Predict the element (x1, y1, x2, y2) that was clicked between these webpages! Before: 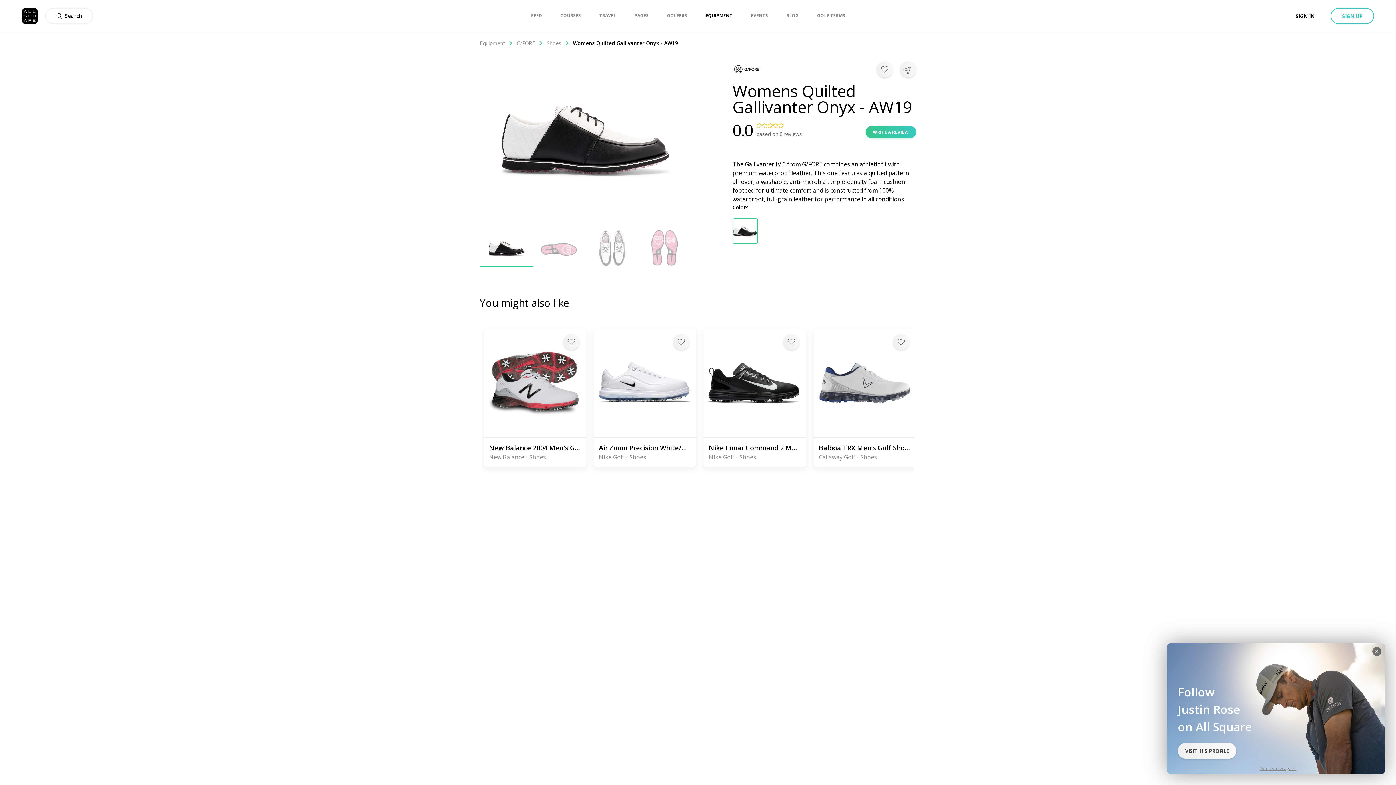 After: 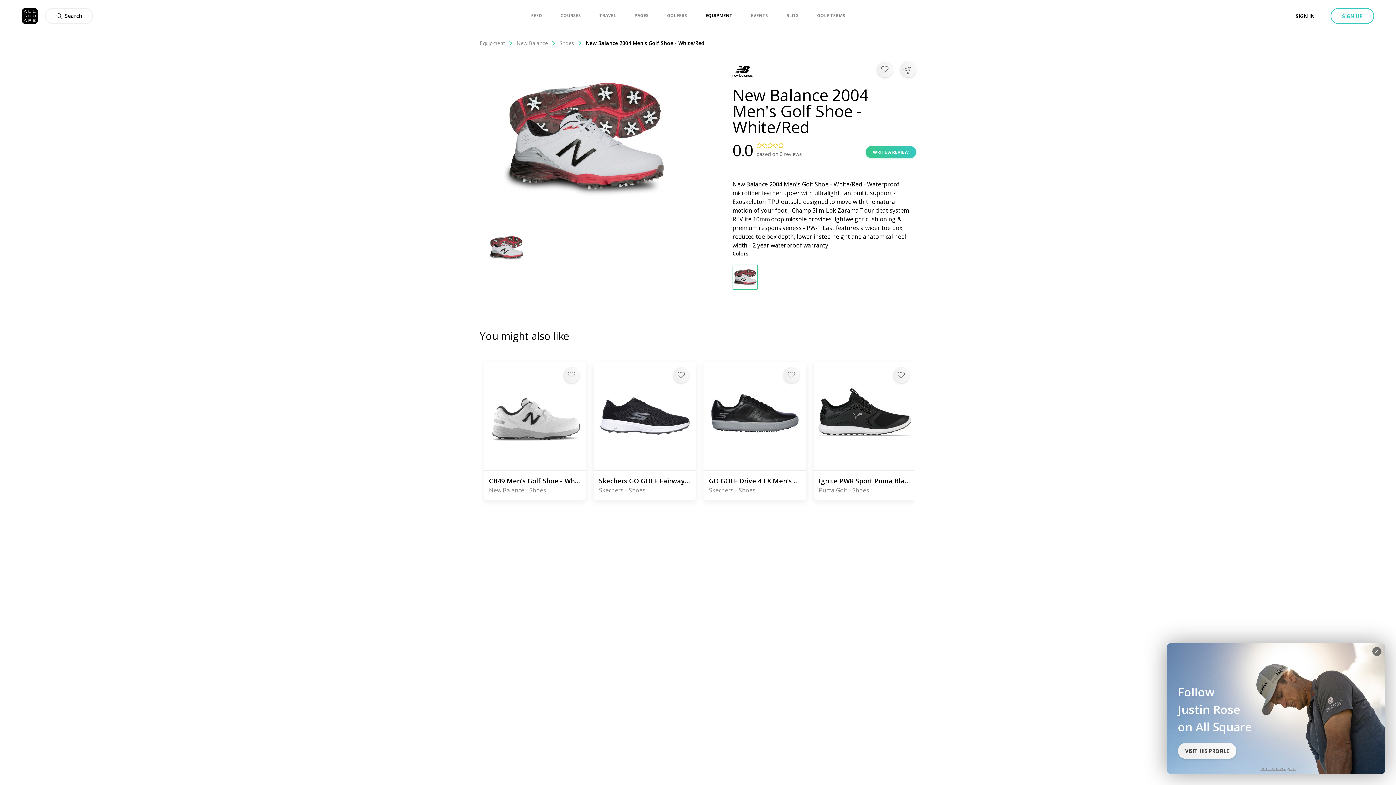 Action: bbox: (483, 437, 586, 467) label: New Balance 2004 Men's Golf Shoe - White/Red
New Balance - Shoes